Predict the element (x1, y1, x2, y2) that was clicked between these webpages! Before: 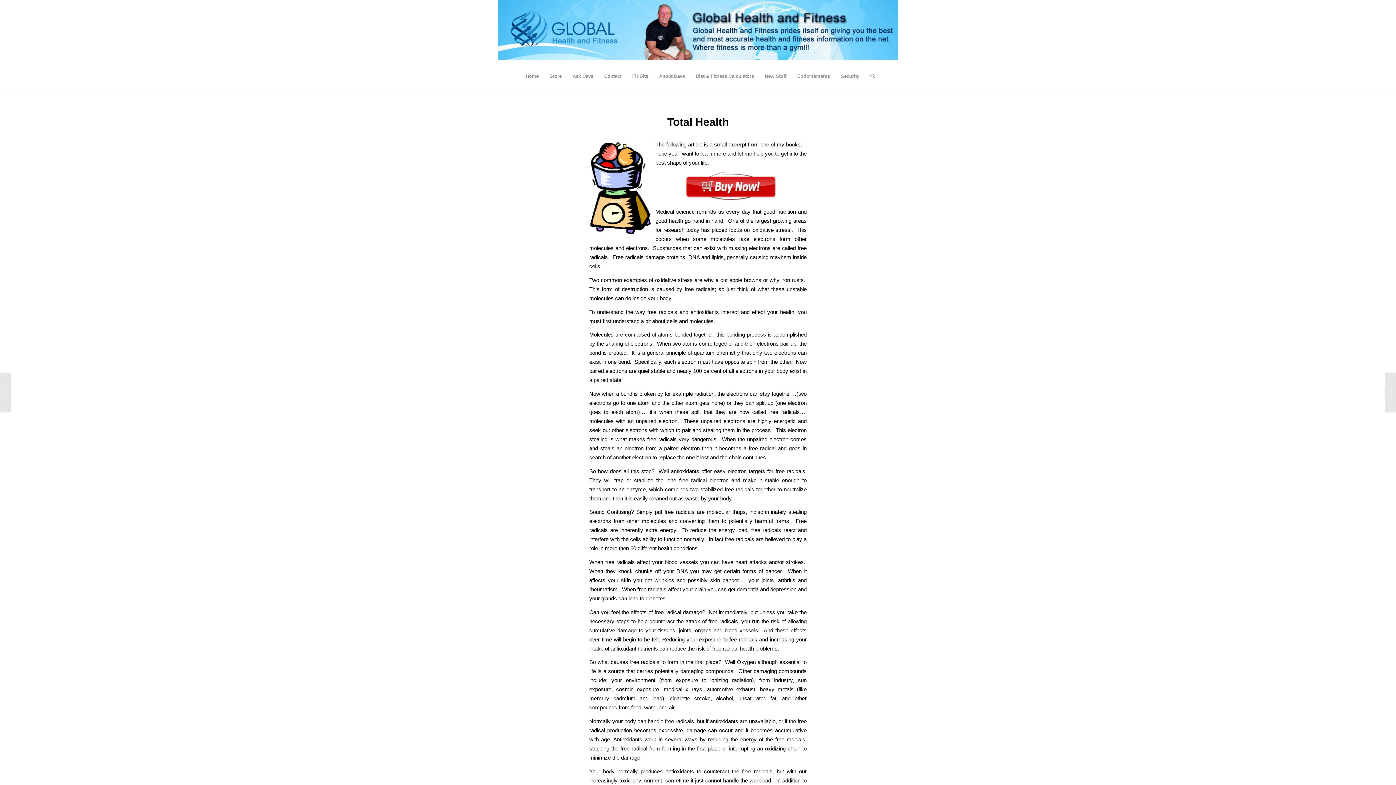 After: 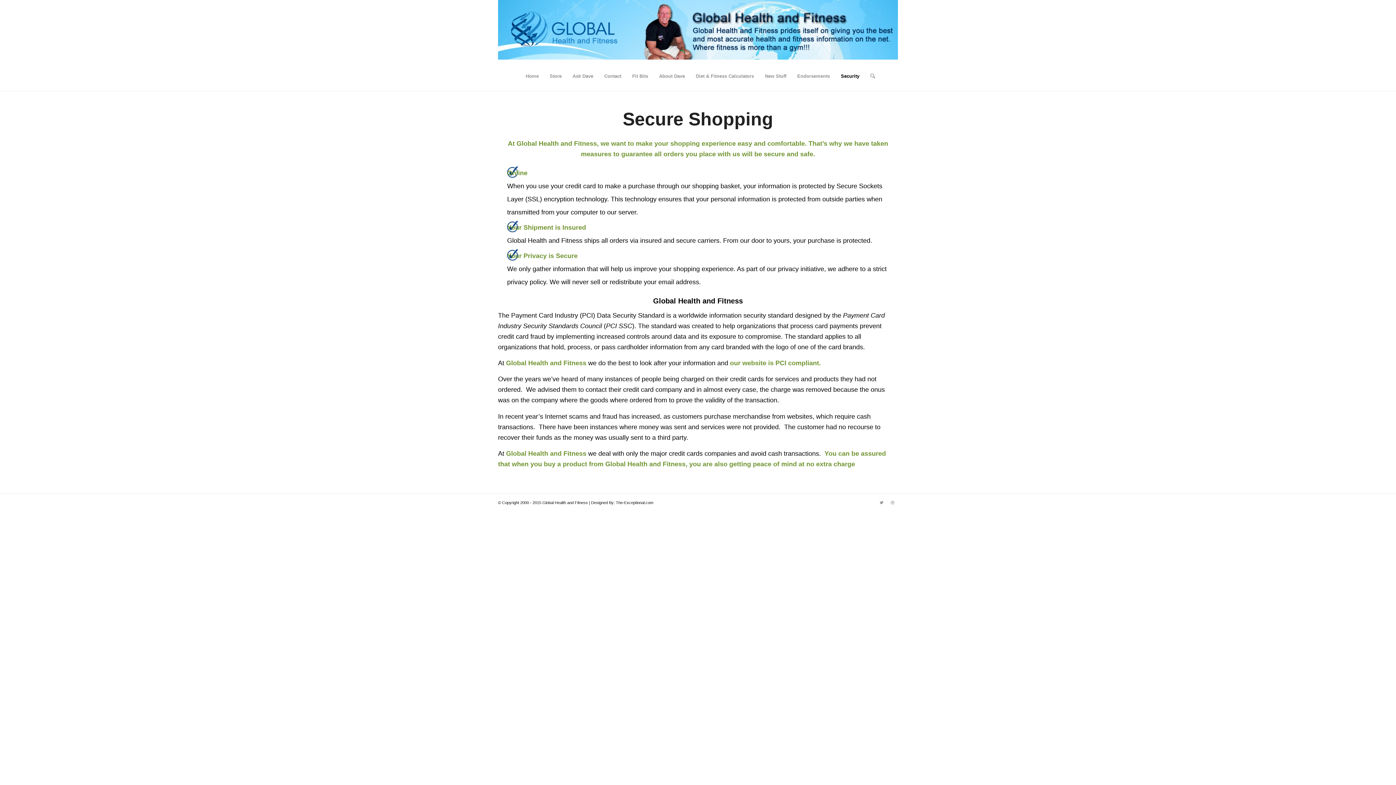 Action: bbox: (836, 67, 864, 85) label: Security